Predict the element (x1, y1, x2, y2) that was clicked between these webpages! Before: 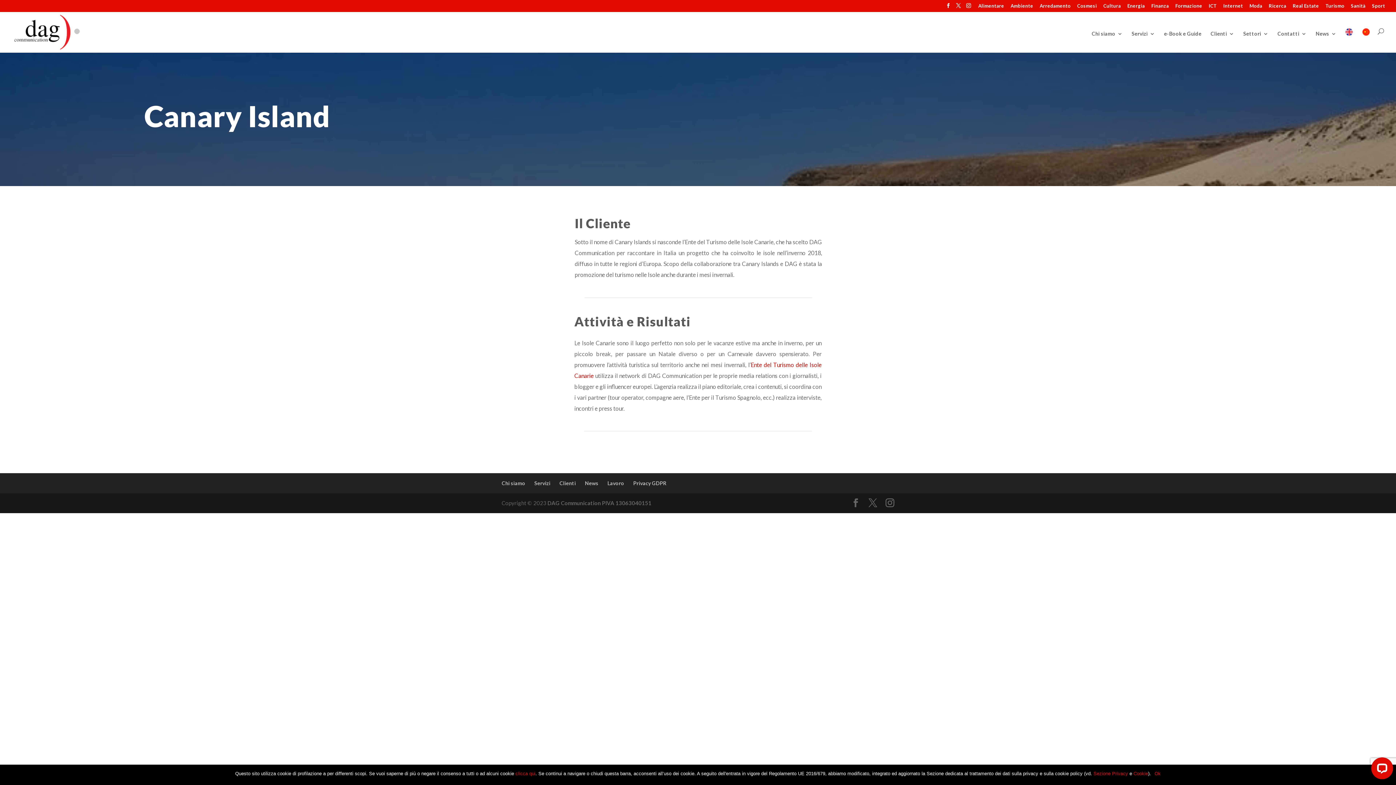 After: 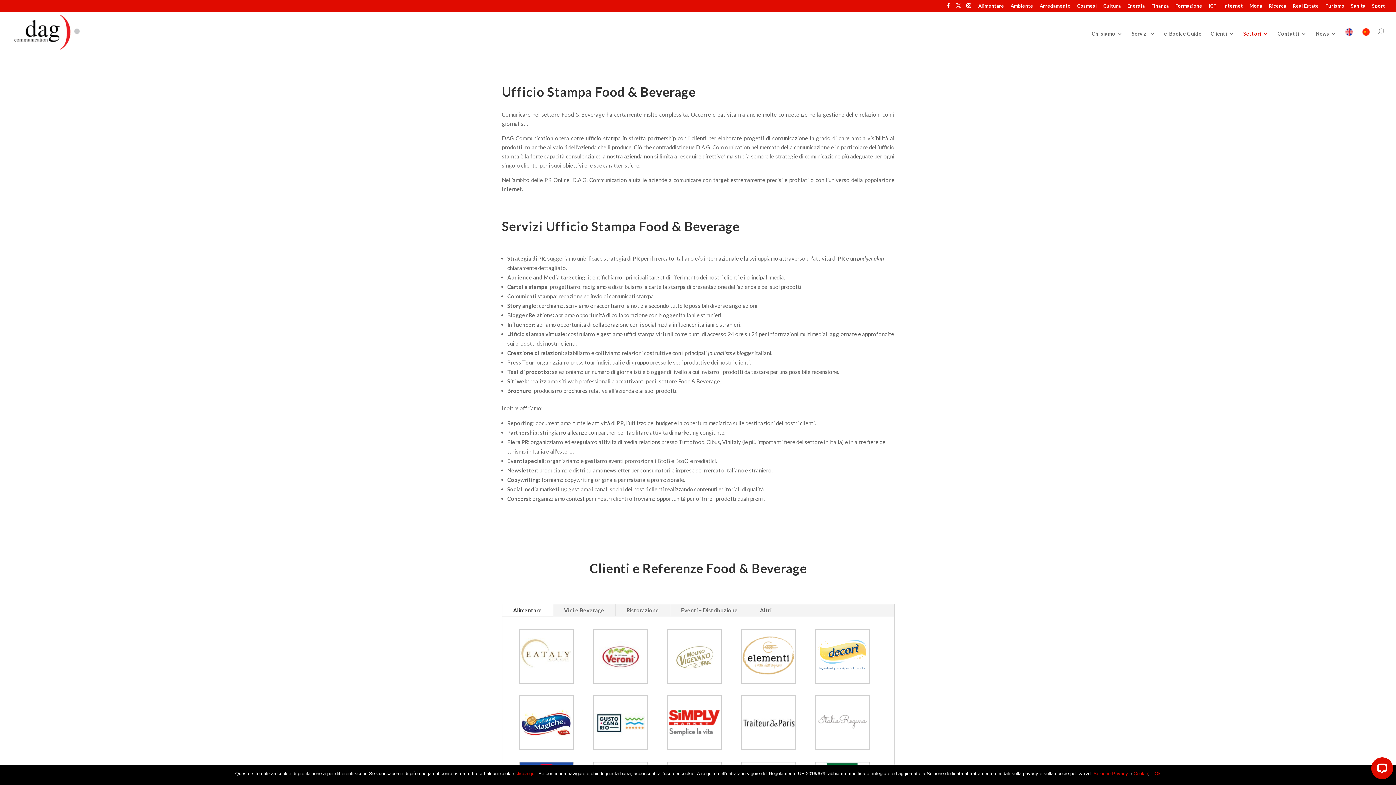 Action: label: Alimentare bbox: (978, 3, 1004, 11)